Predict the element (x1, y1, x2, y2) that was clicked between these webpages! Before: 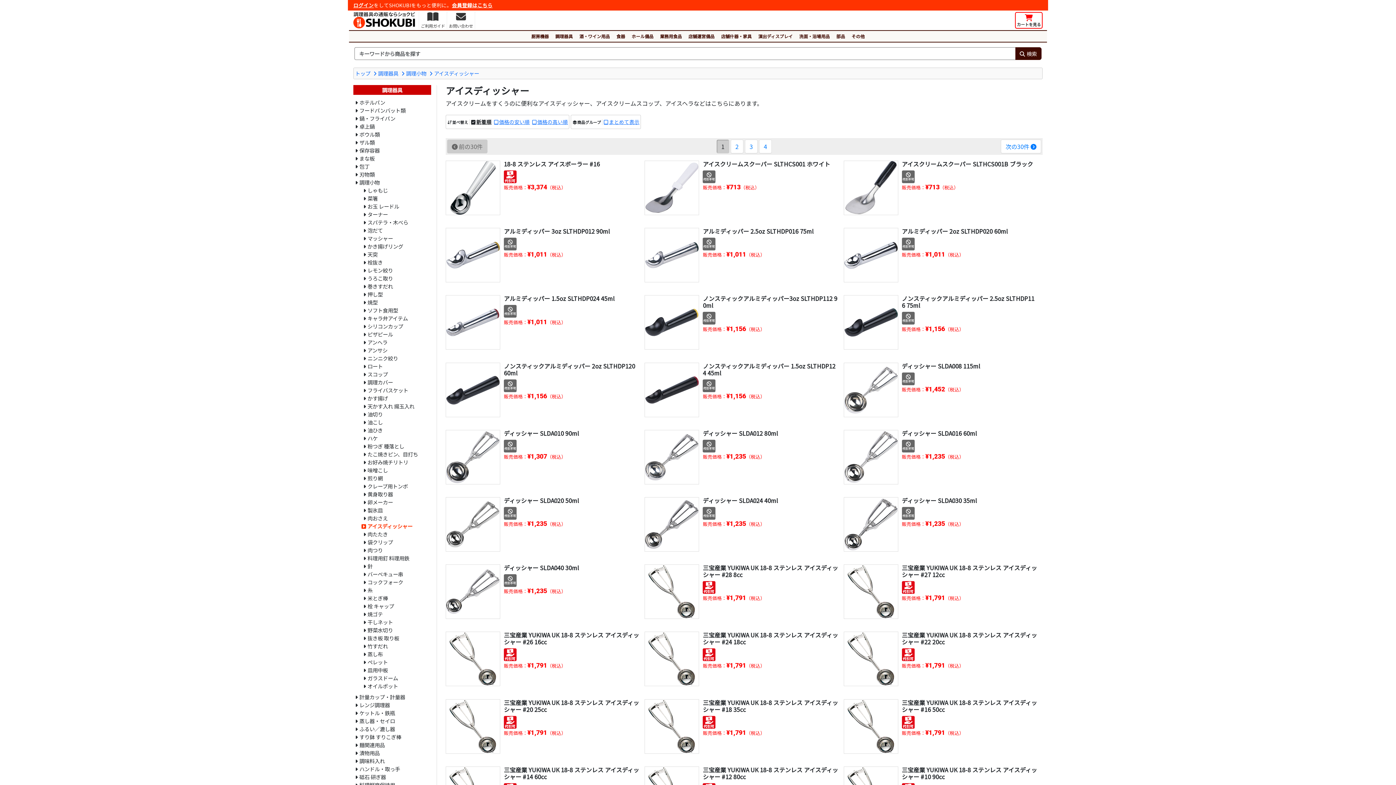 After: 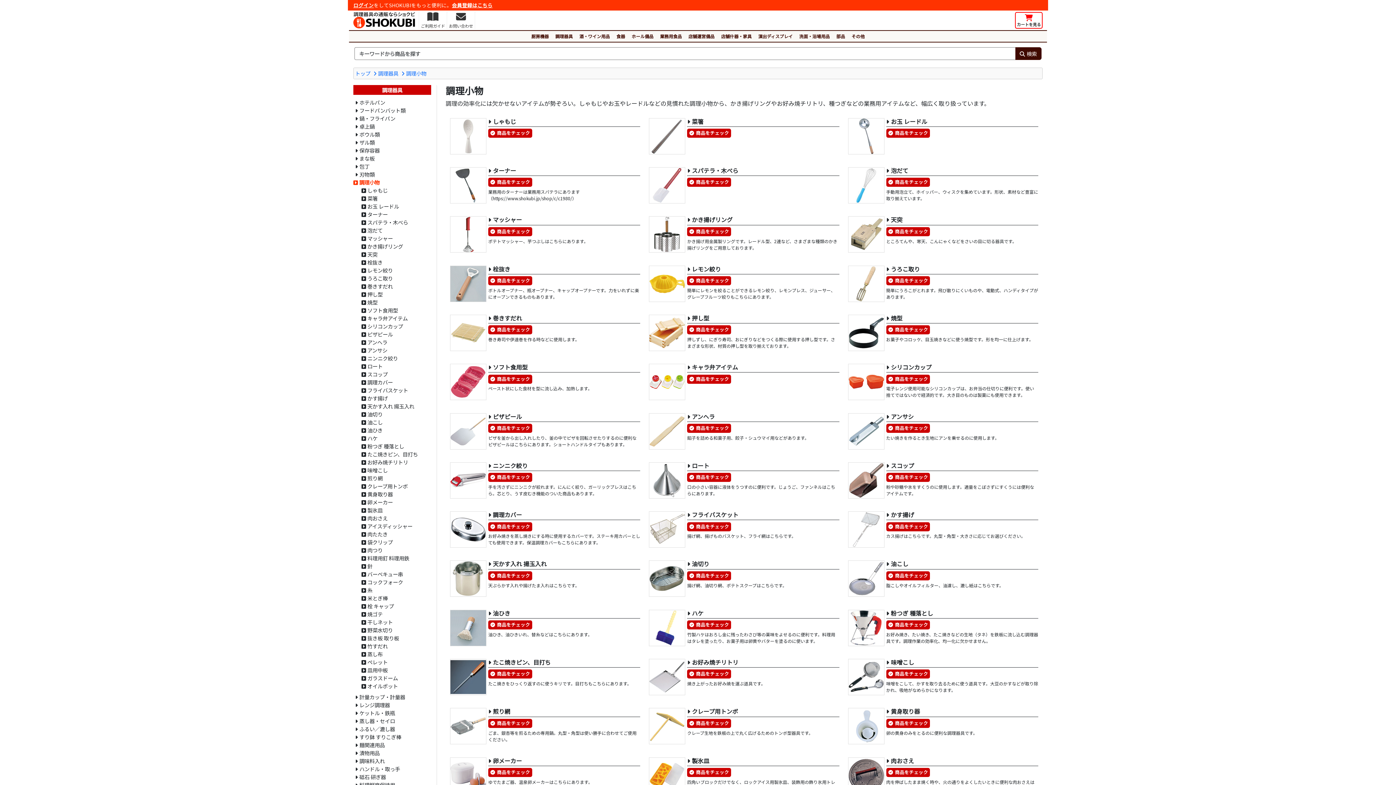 Action: bbox: (358, 178, 431, 186) label: 調理小物